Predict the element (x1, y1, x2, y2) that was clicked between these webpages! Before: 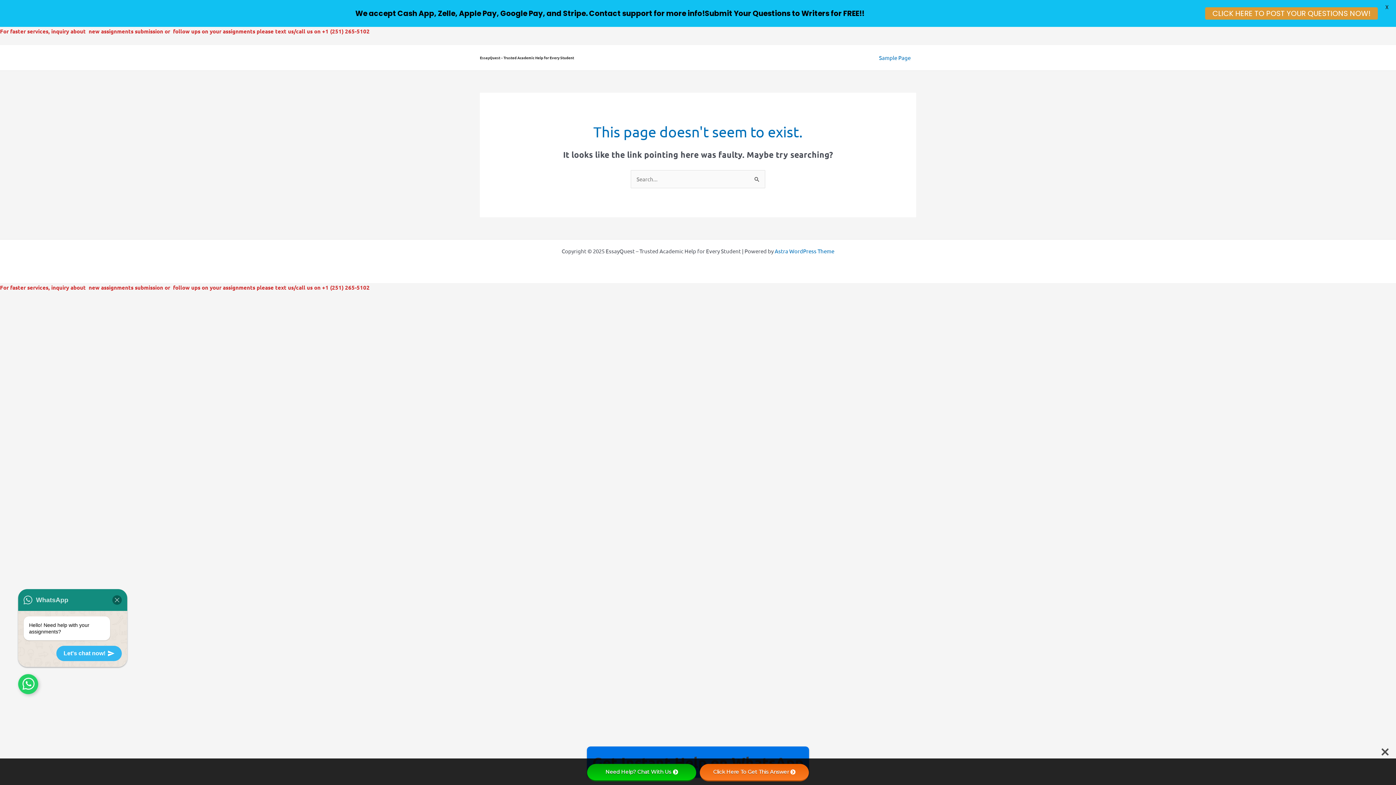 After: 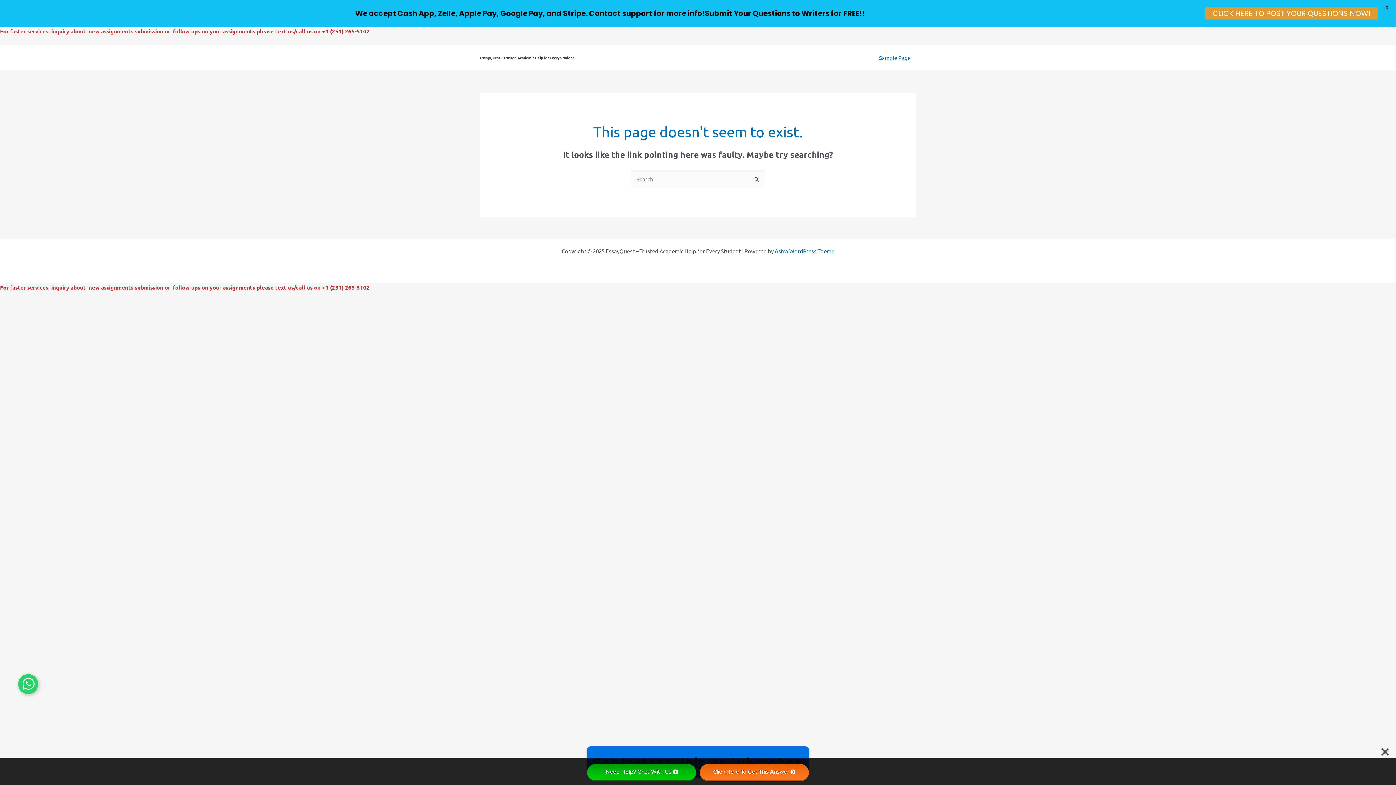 Action: bbox: (112, 595, 121, 605)